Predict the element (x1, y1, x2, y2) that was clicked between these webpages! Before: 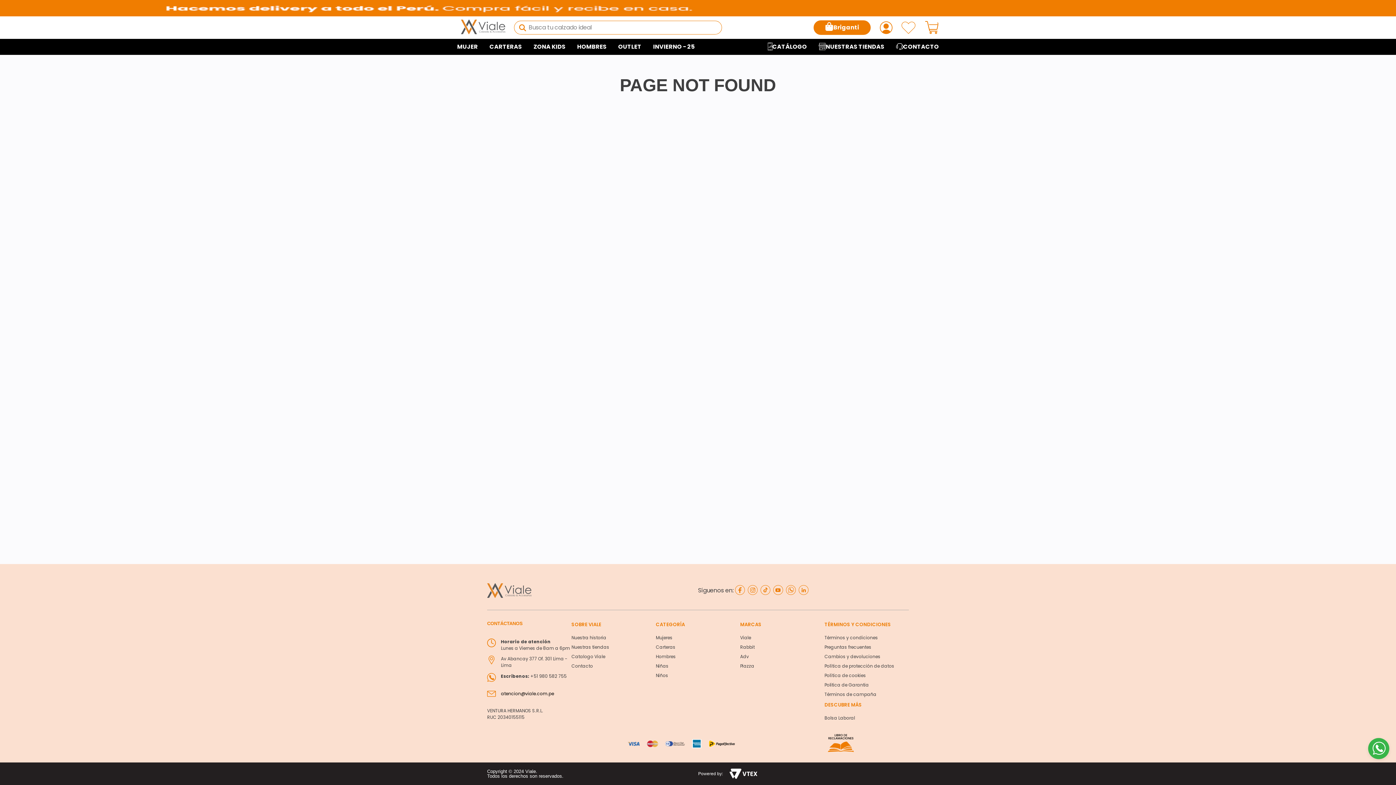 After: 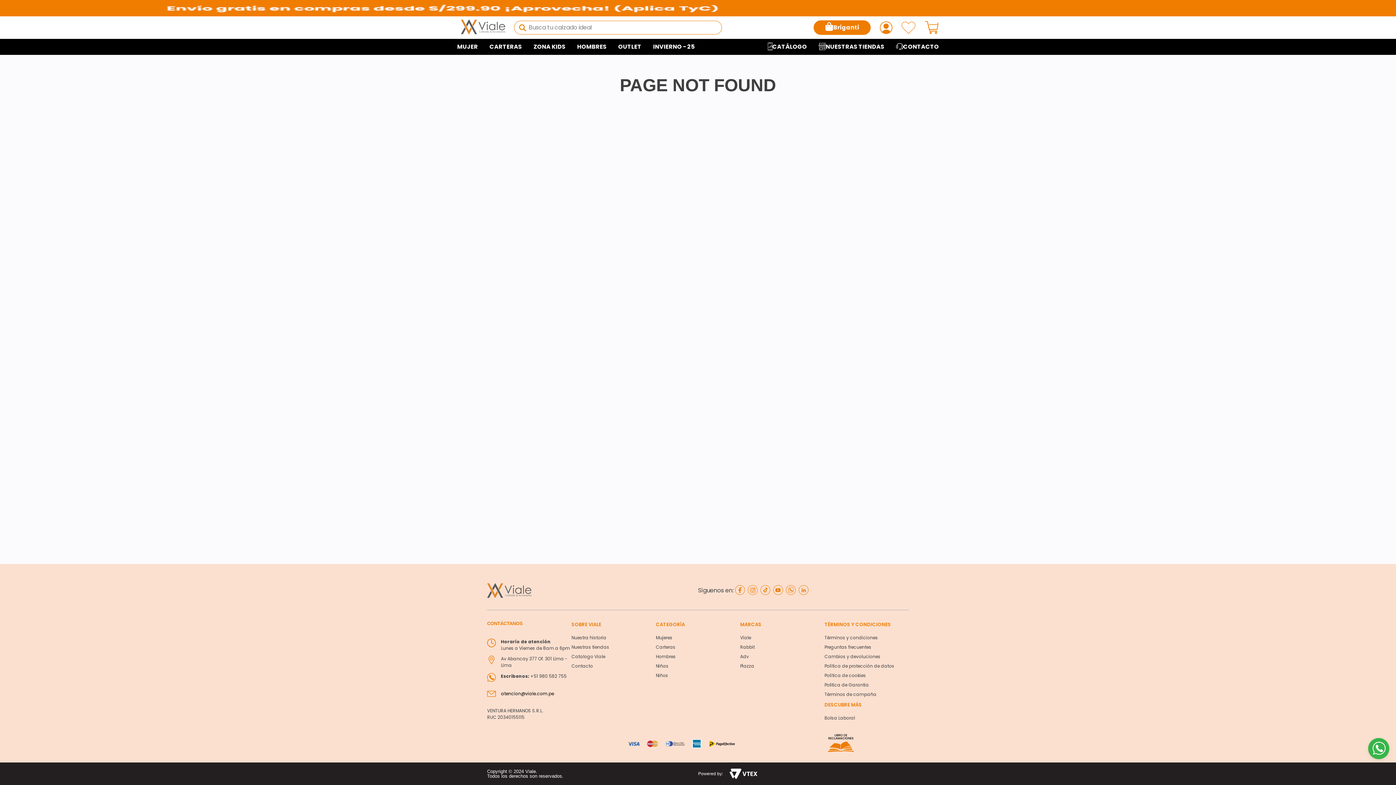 Action: bbox: (656, 621, 685, 635) label: CATEGORÍA